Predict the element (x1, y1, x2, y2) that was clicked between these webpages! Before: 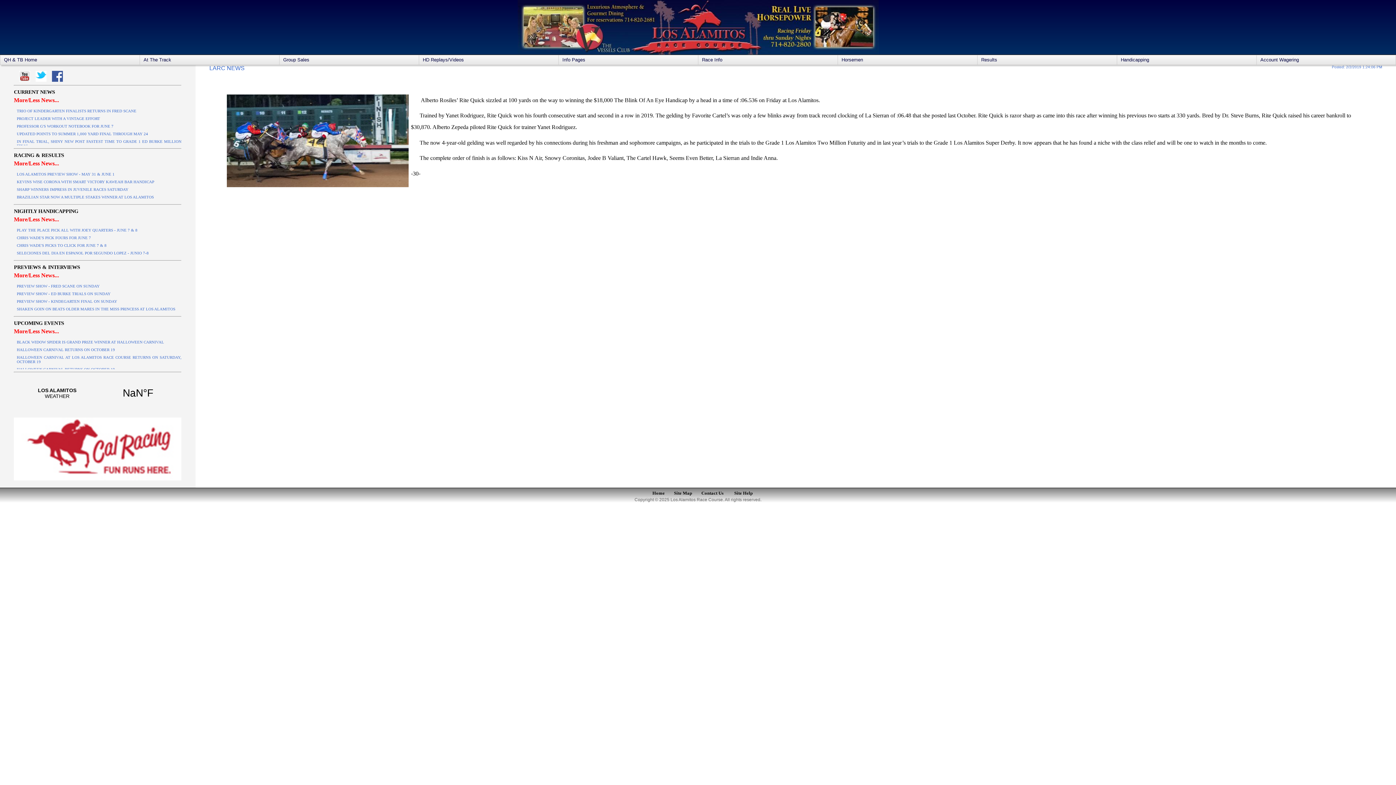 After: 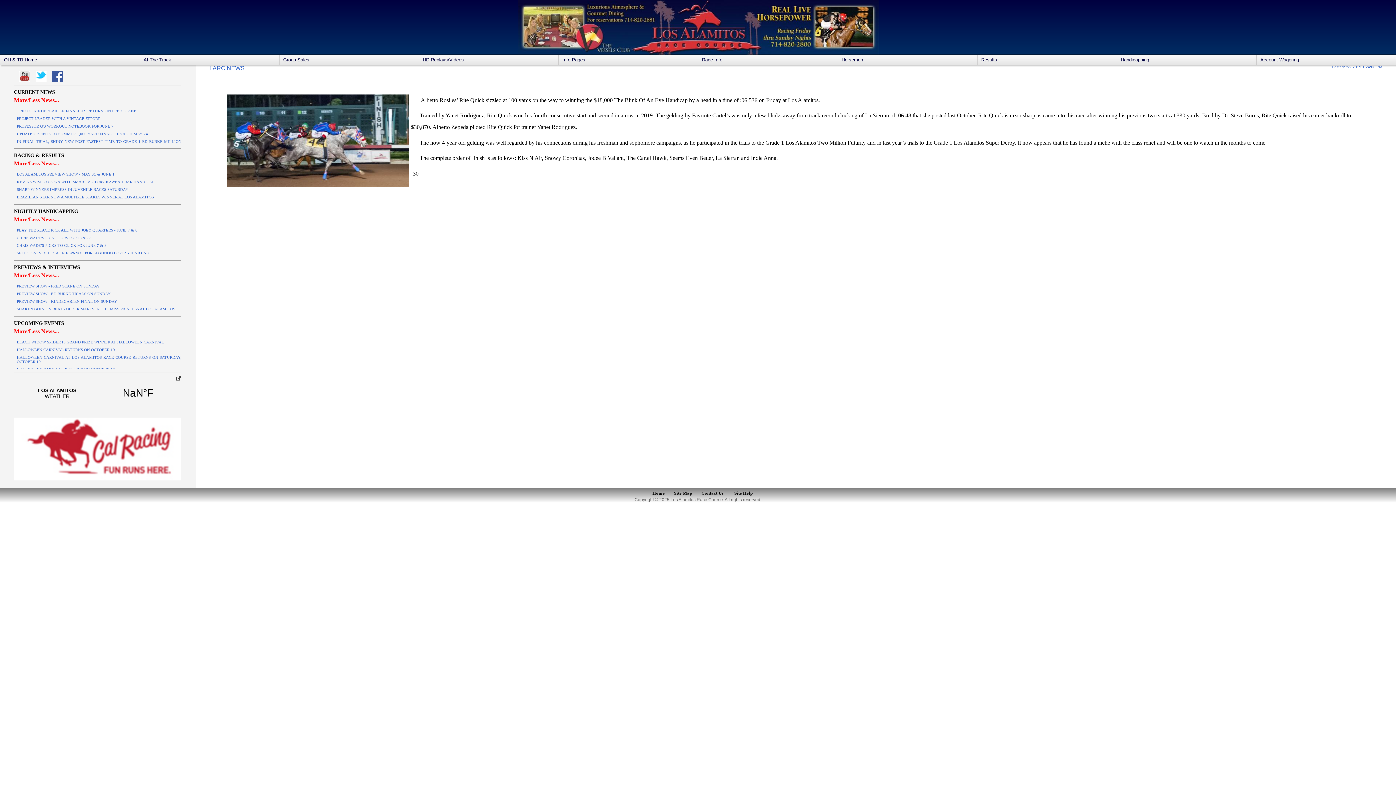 Action: label: LOS ALAMITOS WEATHER bbox: (13, 375, 181, 411)